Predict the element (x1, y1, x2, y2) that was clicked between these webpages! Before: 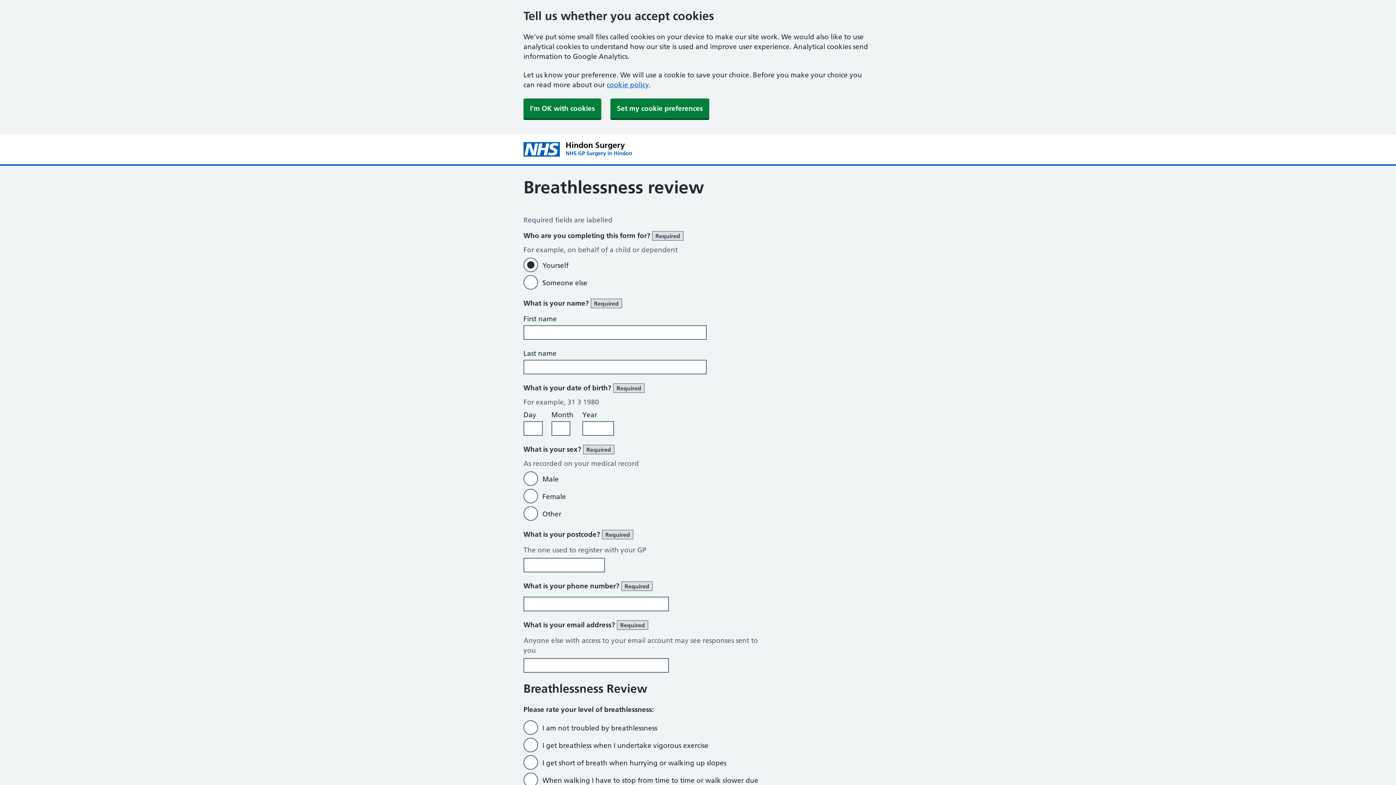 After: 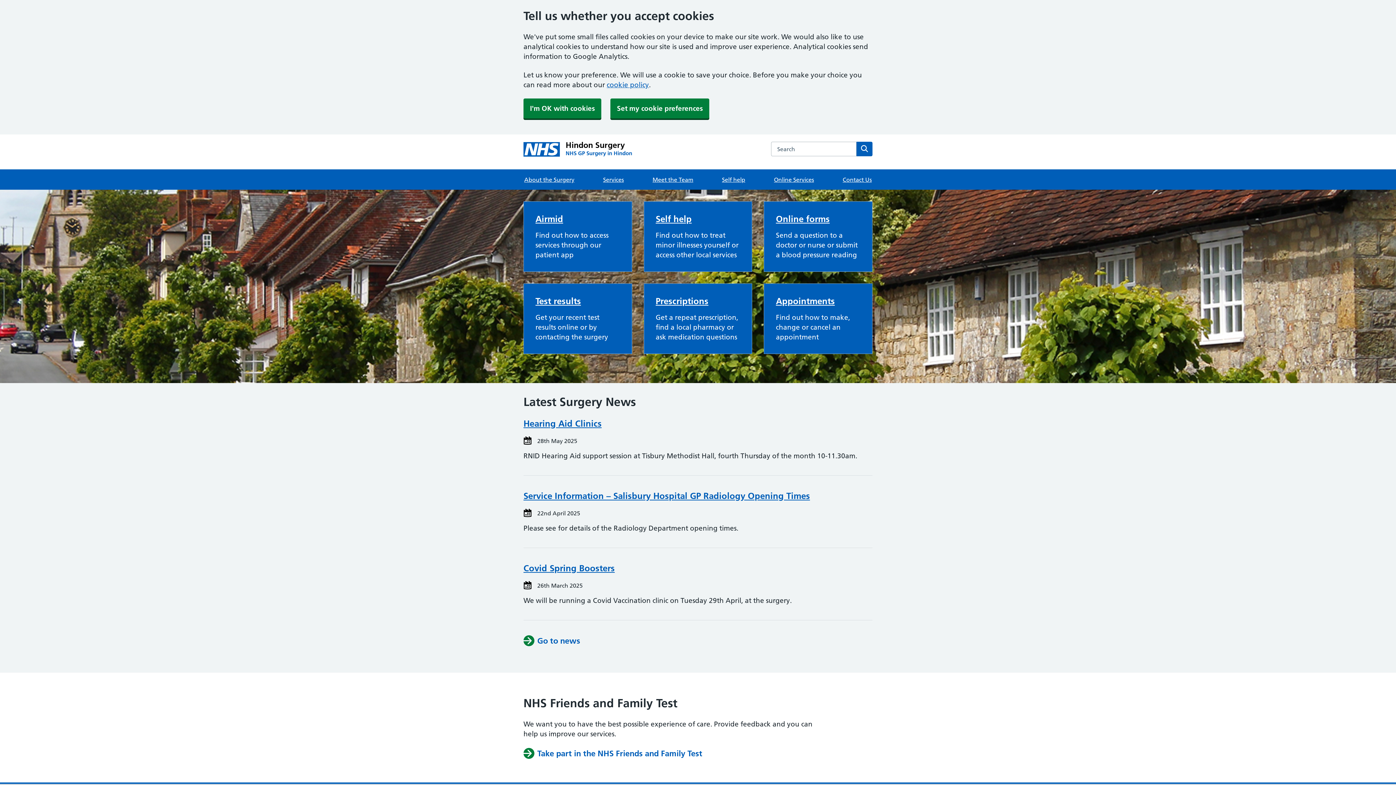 Action: label: Hindon Surgery
NHS GP Surgery in Hindon bbox: (523, 141, 632, 157)